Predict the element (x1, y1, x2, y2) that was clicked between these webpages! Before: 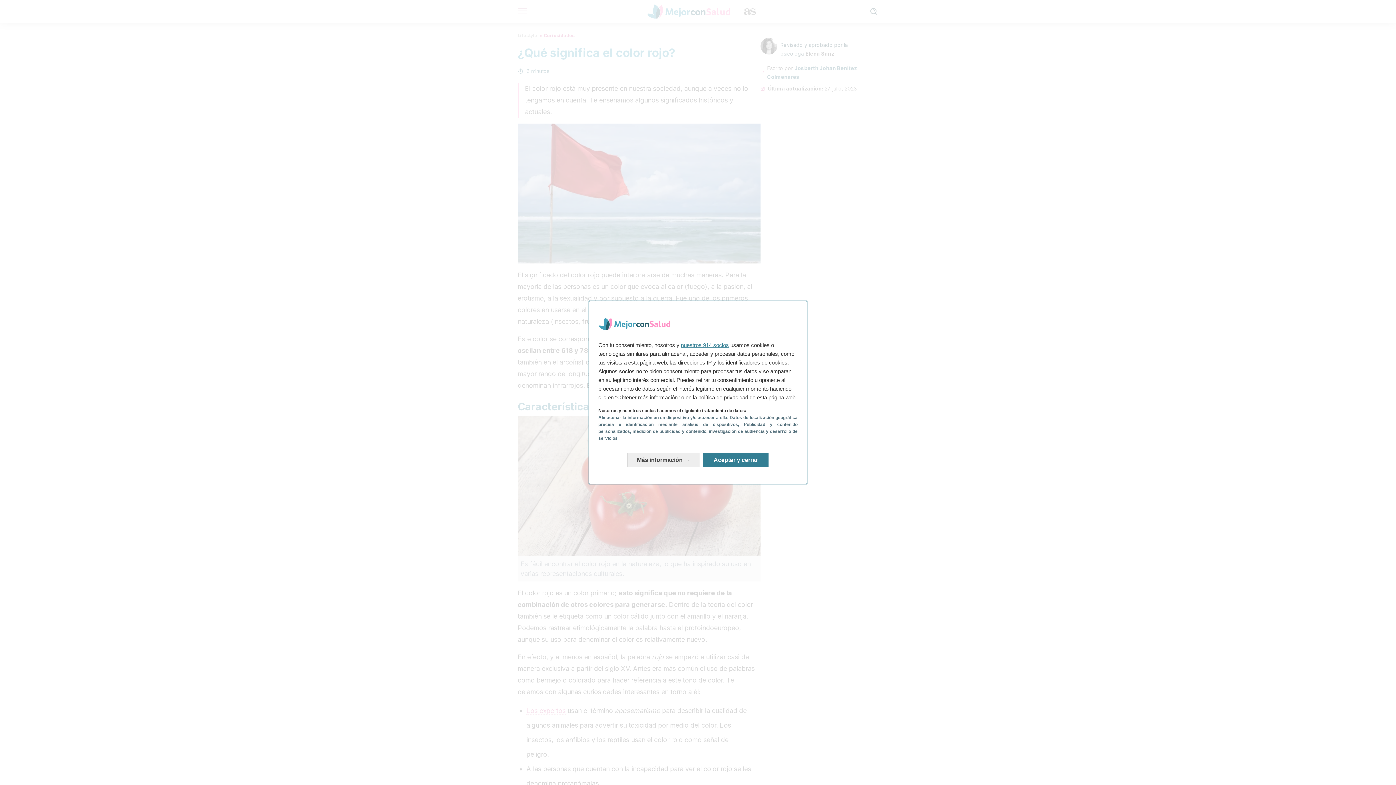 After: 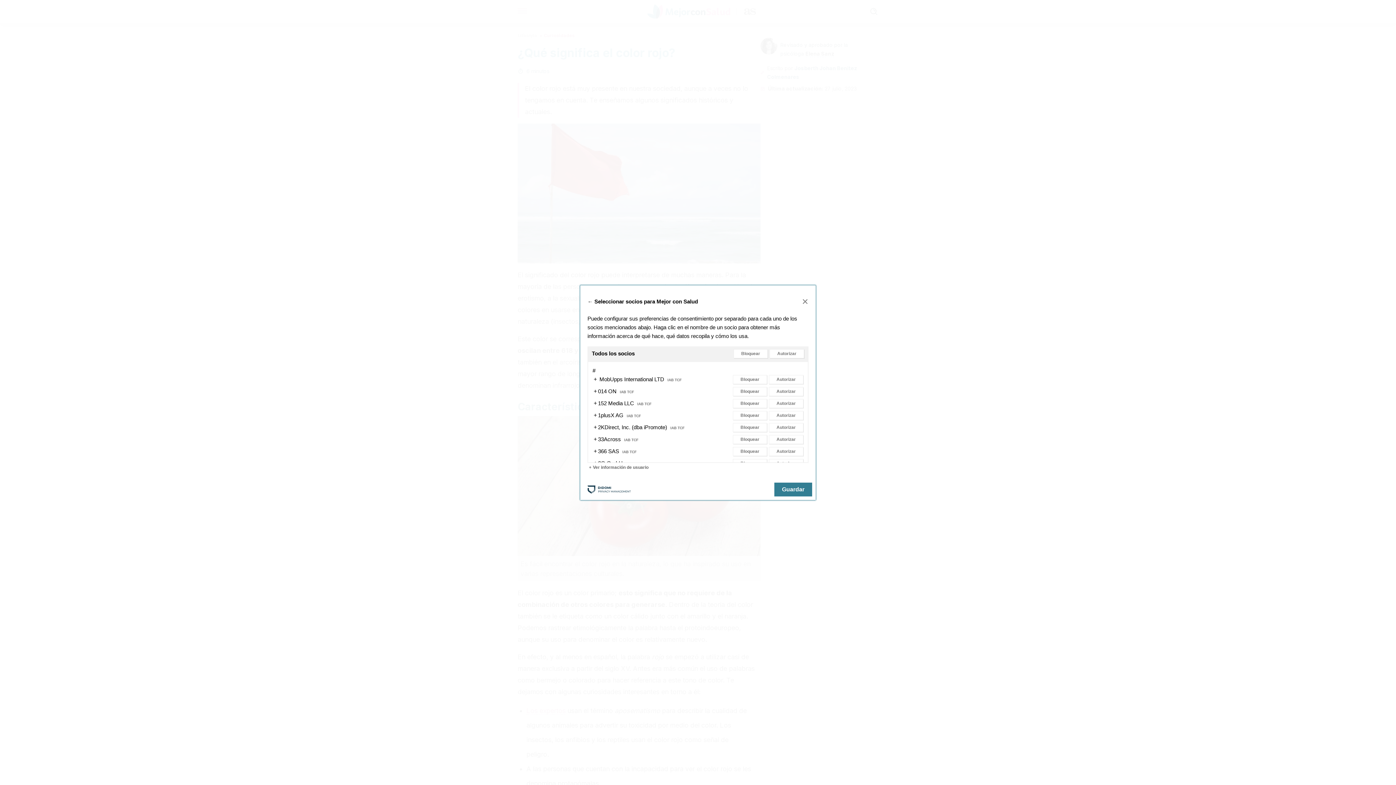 Action: bbox: (681, 342, 729, 348) label: nuestros 914 socios